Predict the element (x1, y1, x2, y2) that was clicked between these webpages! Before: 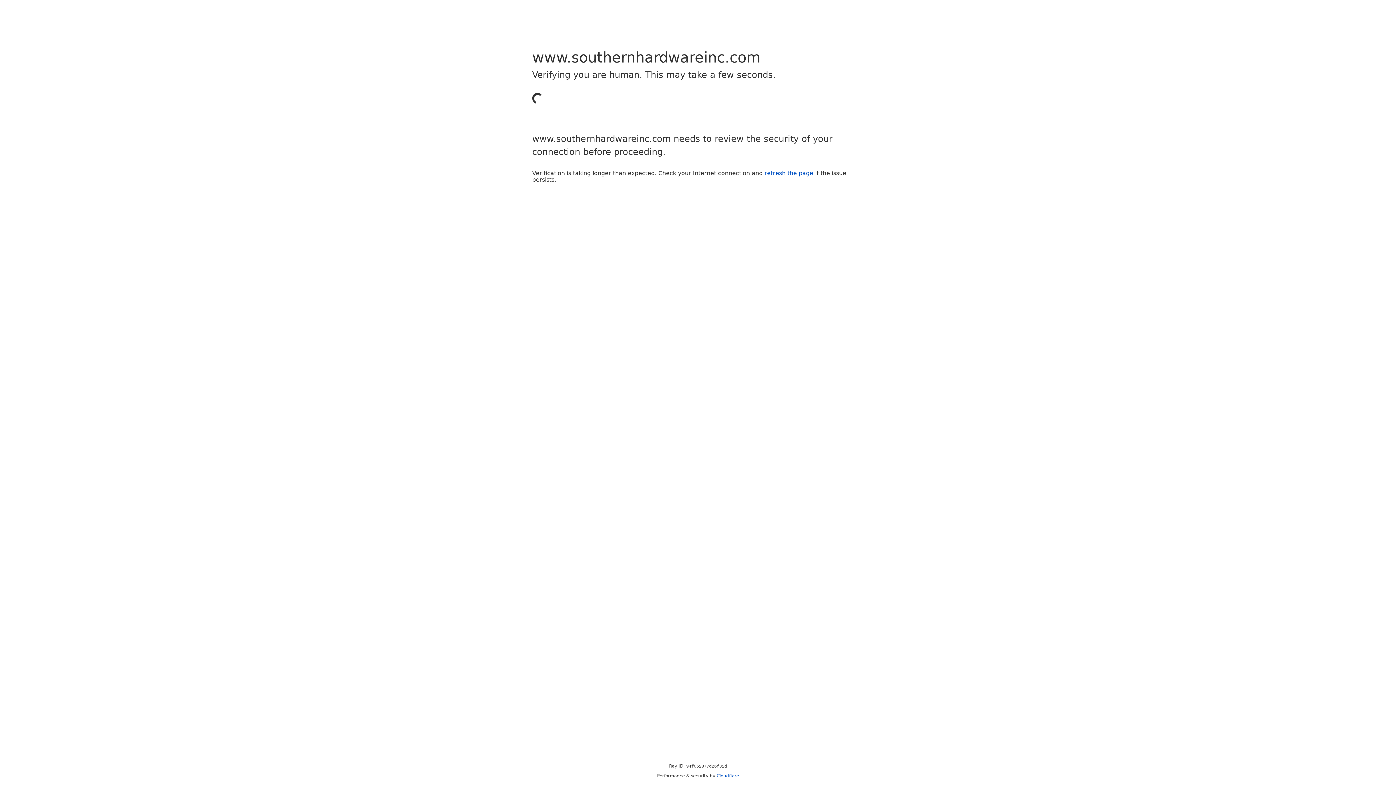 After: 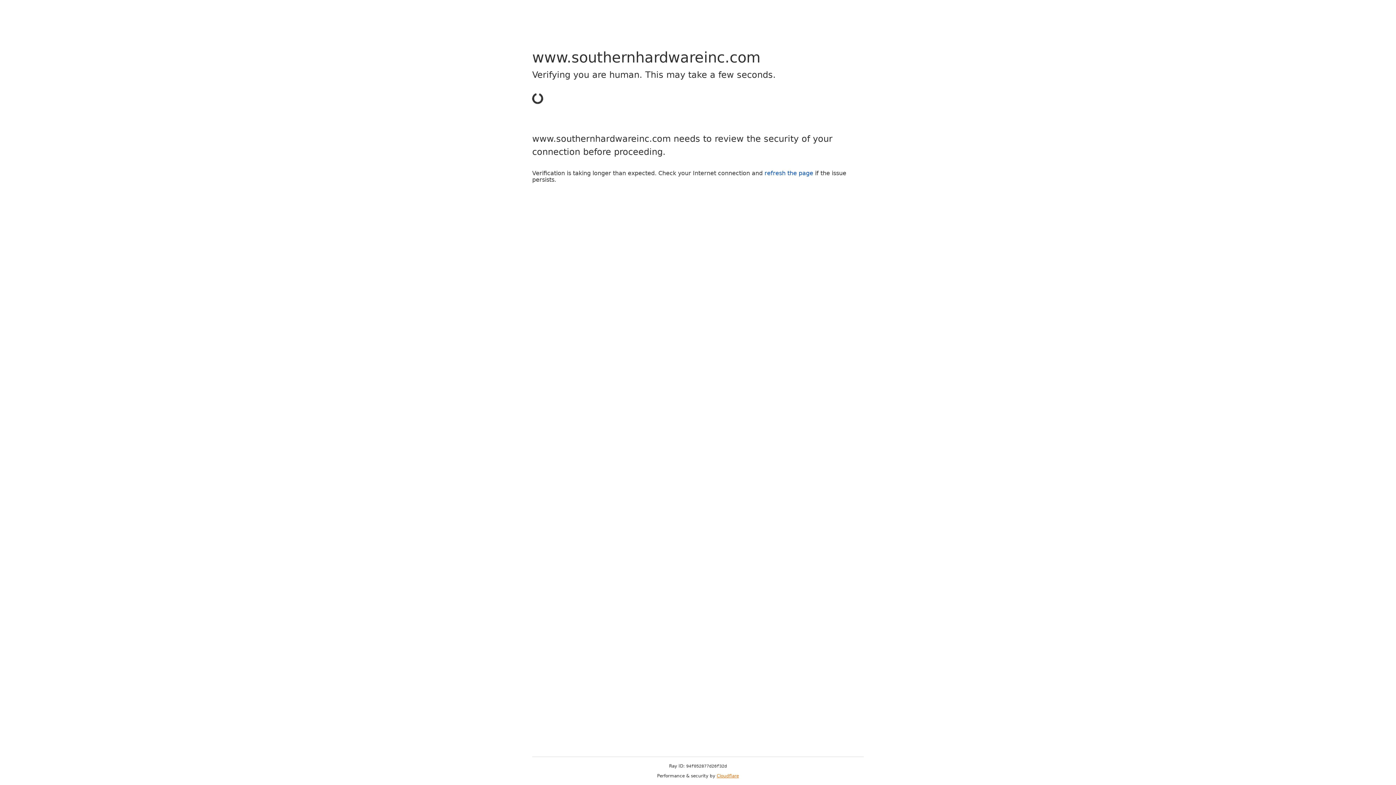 Action: bbox: (716, 773, 739, 778) label: Cloudflare